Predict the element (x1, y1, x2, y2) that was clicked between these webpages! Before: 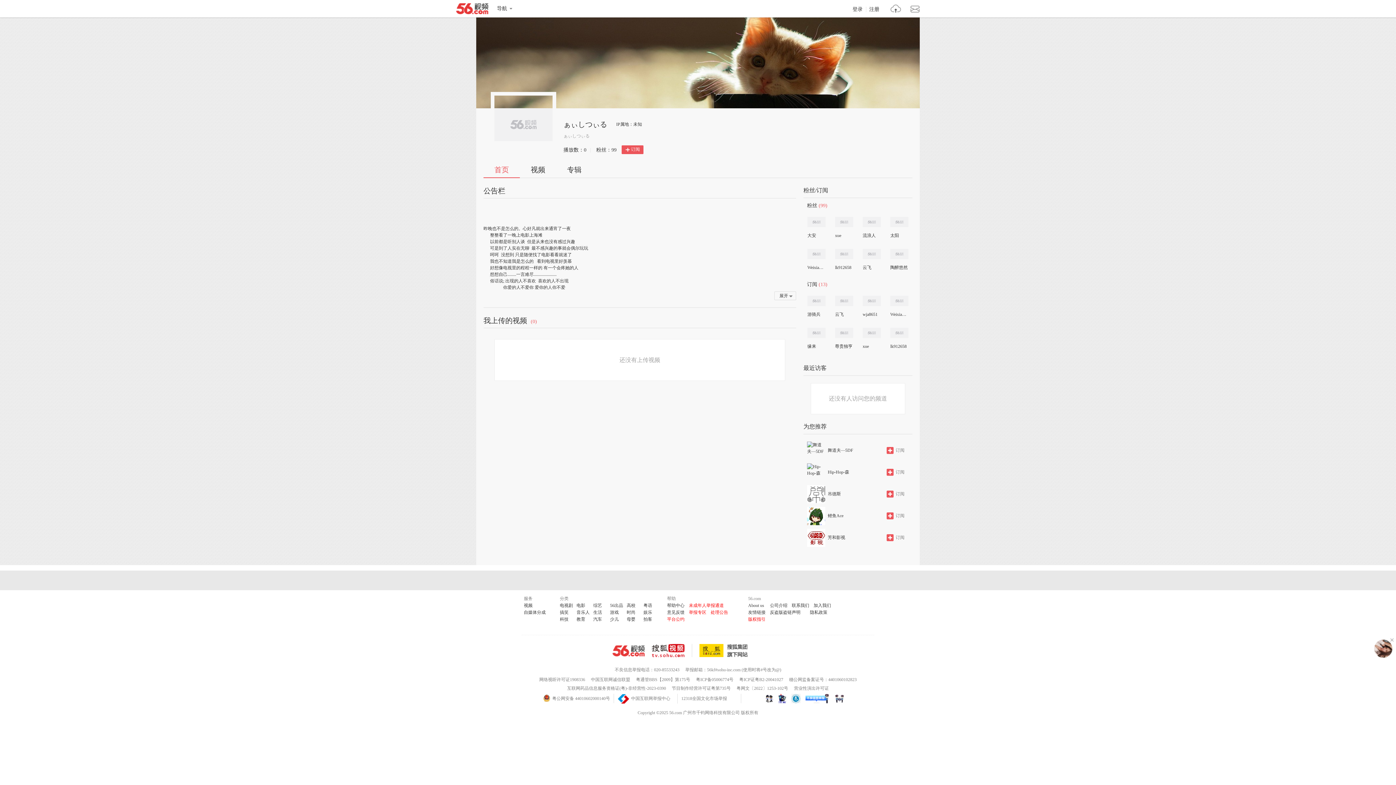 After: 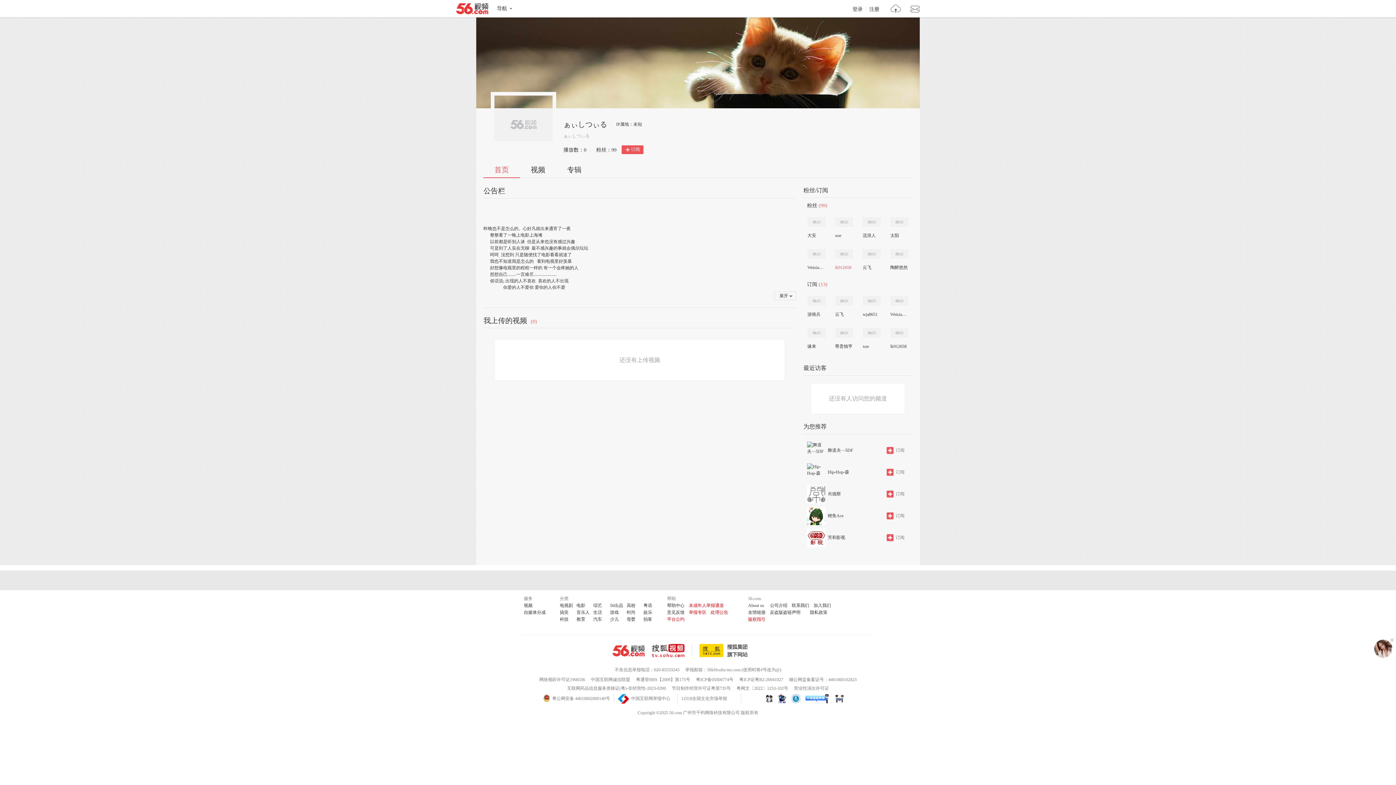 Action: label: lk912658 bbox: (835, 264, 852, 271)